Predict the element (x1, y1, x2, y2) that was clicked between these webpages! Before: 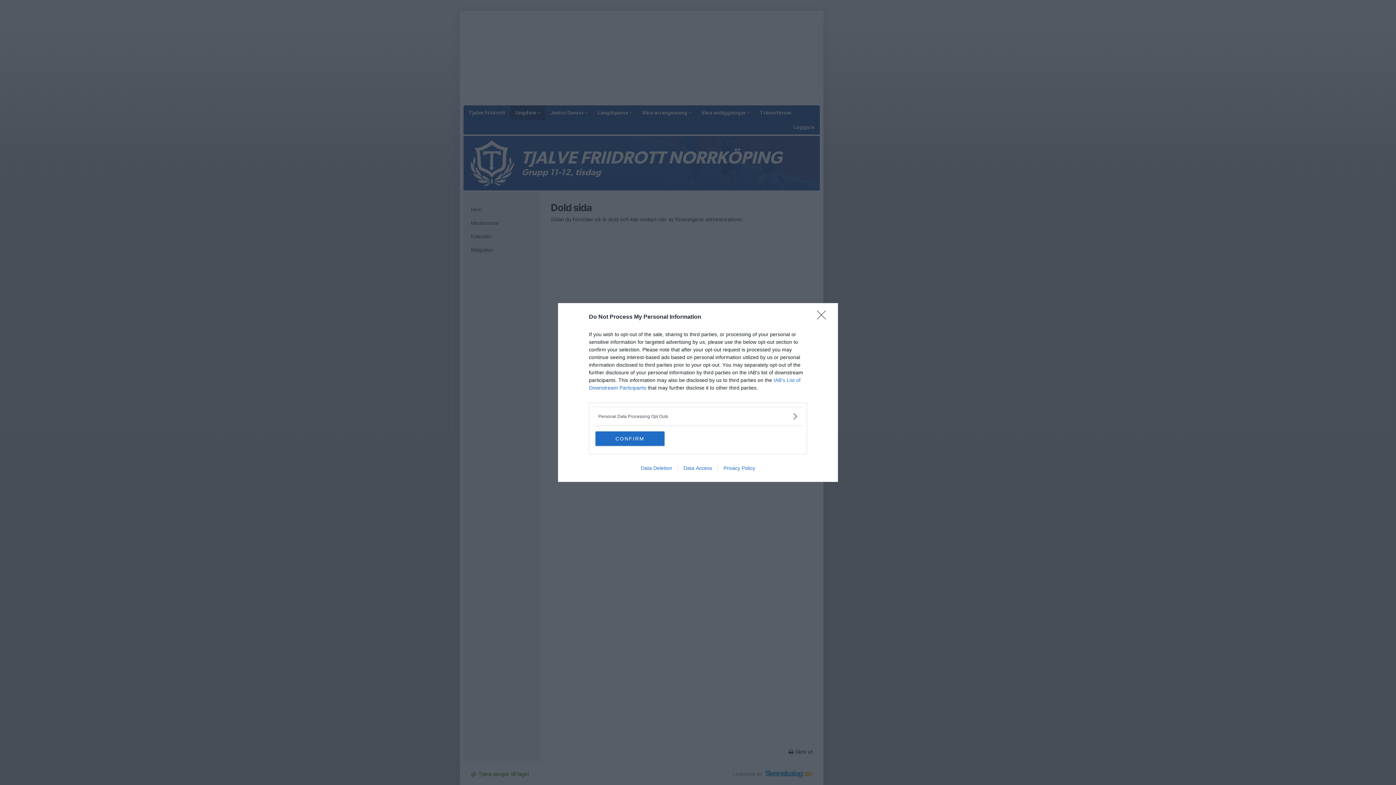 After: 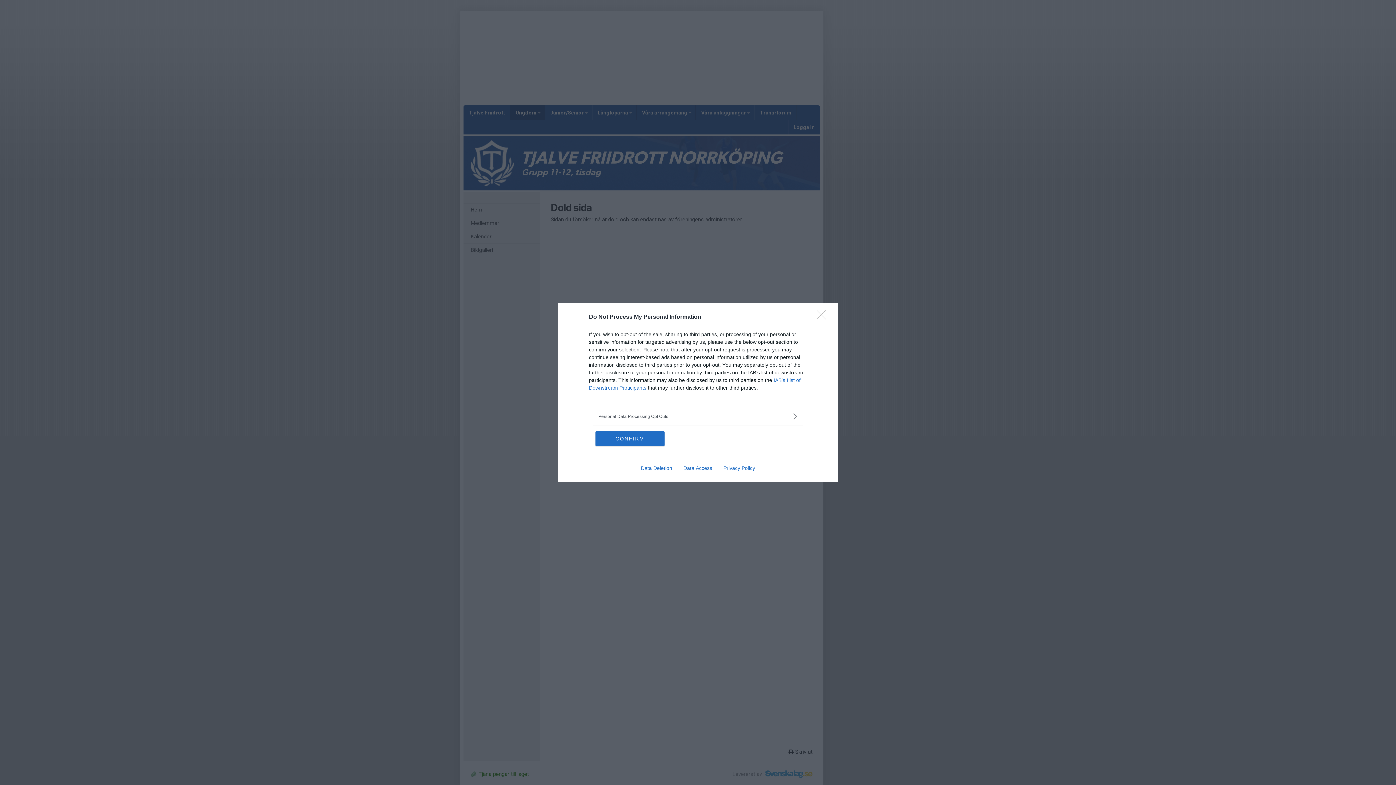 Action: label: Data Deletion bbox: (635, 465, 677, 471)